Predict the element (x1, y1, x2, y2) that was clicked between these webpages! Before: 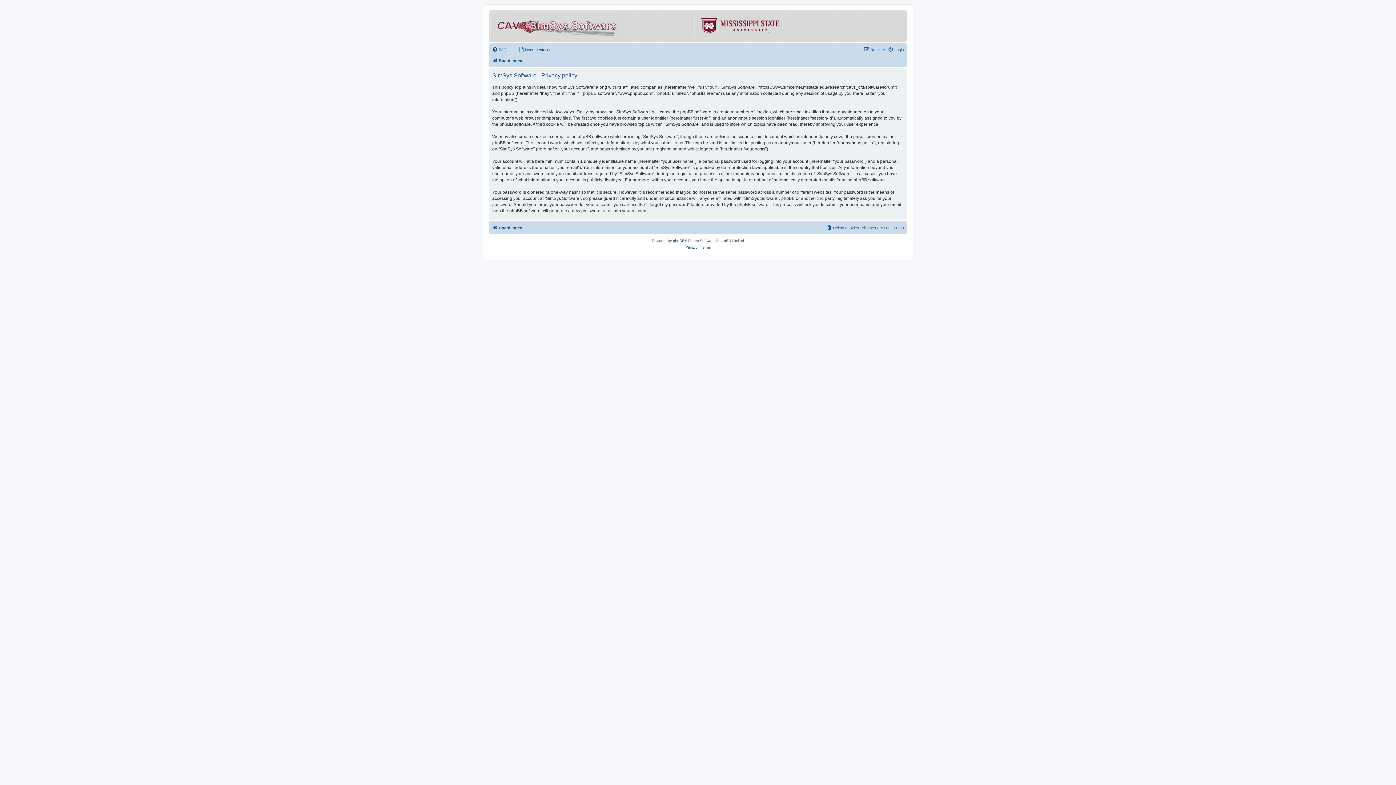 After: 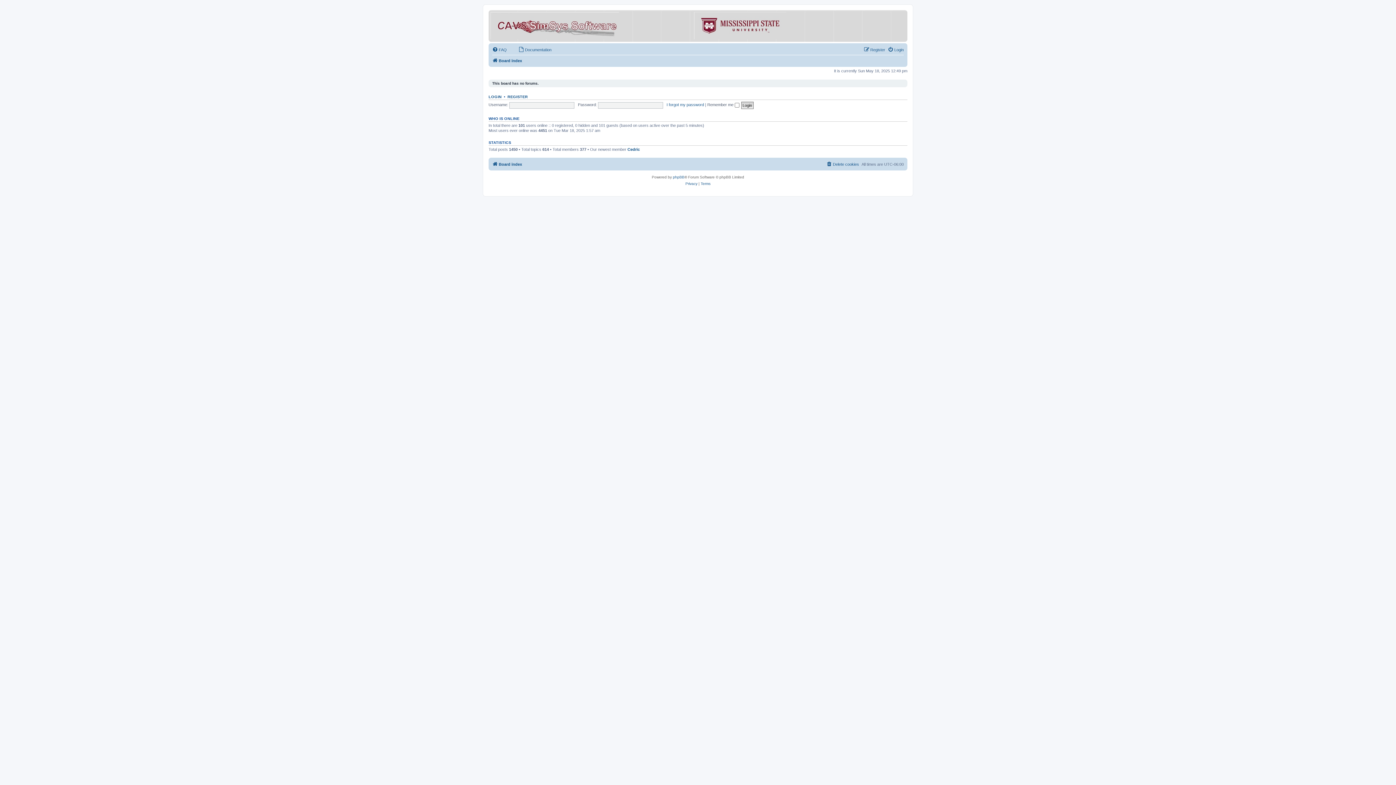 Action: label: Board index bbox: (492, 56, 522, 65)